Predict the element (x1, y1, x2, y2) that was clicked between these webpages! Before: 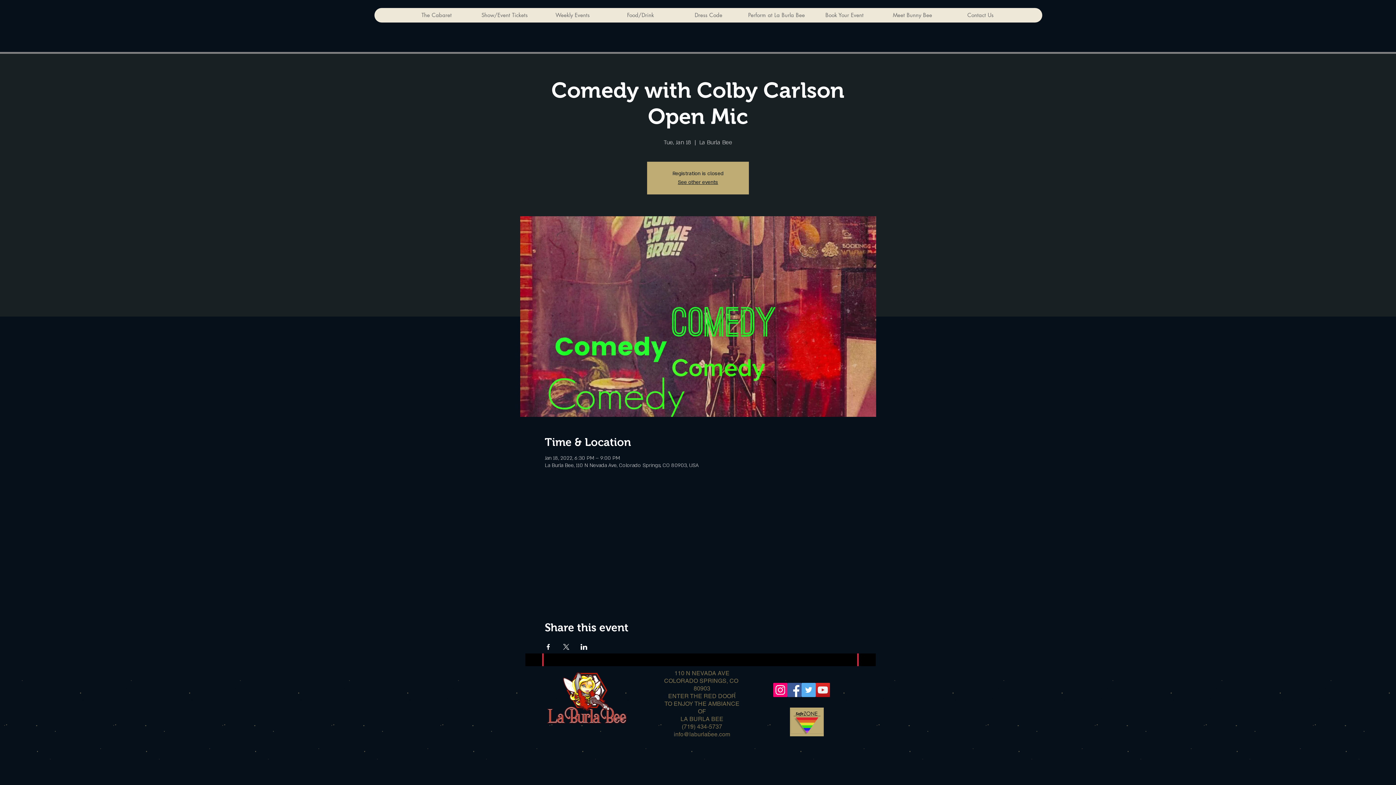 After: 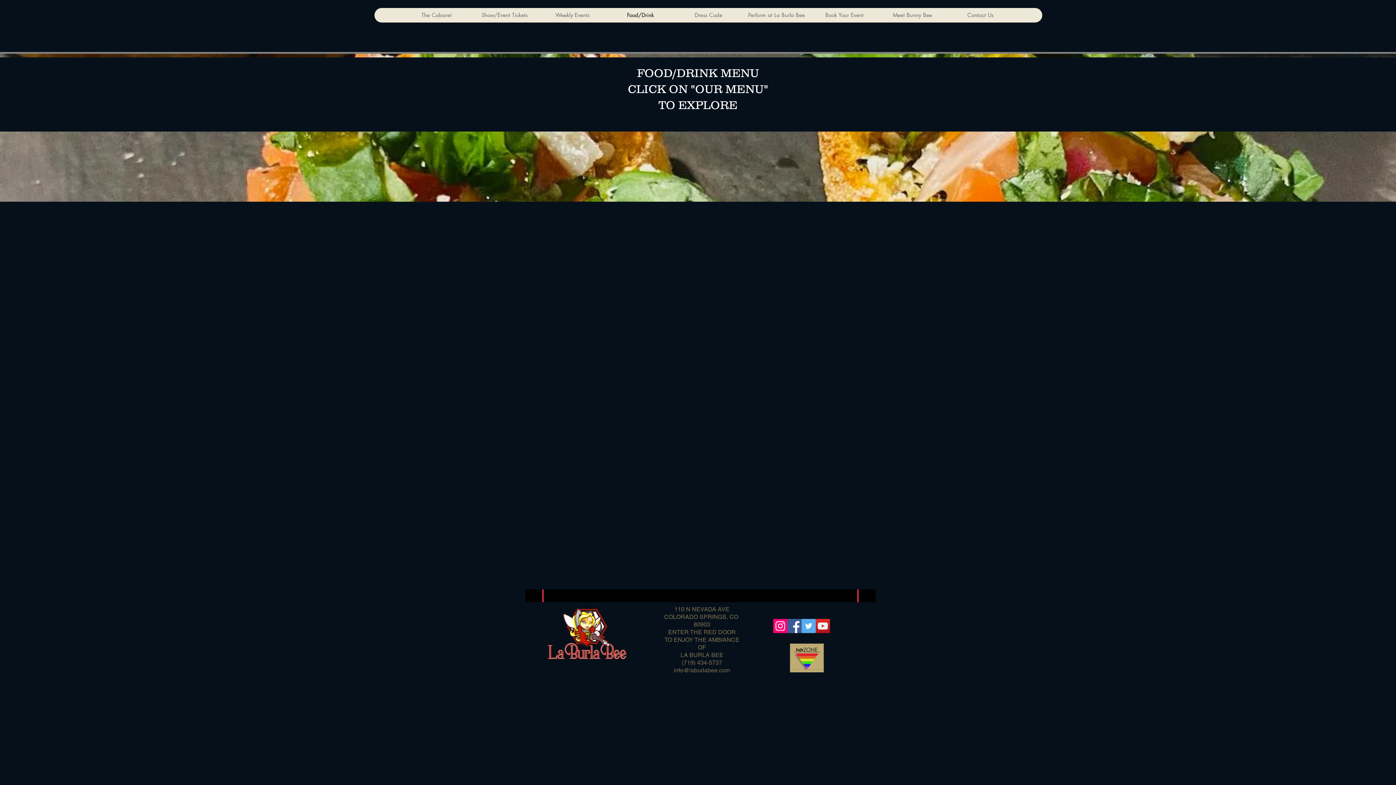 Action: label: Food/Drink bbox: (606, 8, 674, 22)